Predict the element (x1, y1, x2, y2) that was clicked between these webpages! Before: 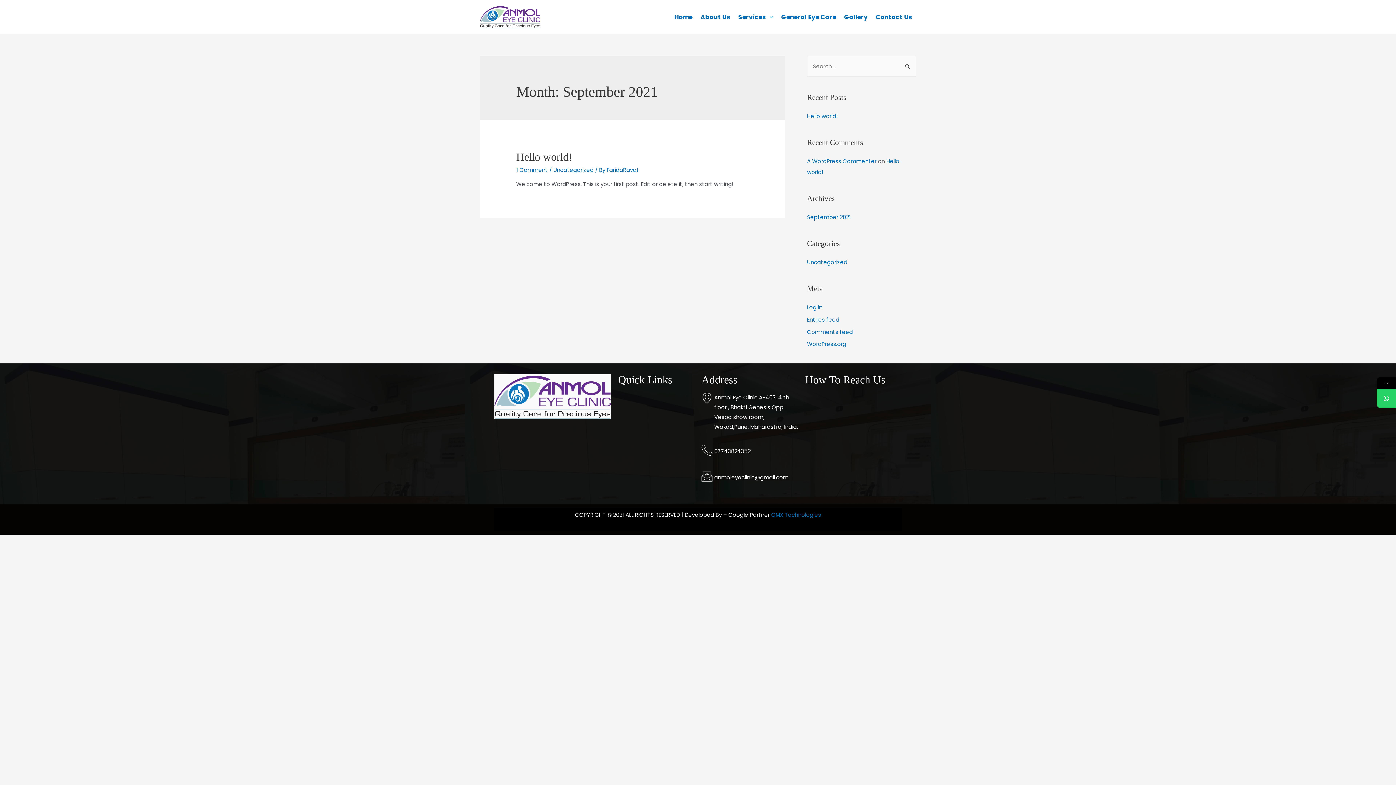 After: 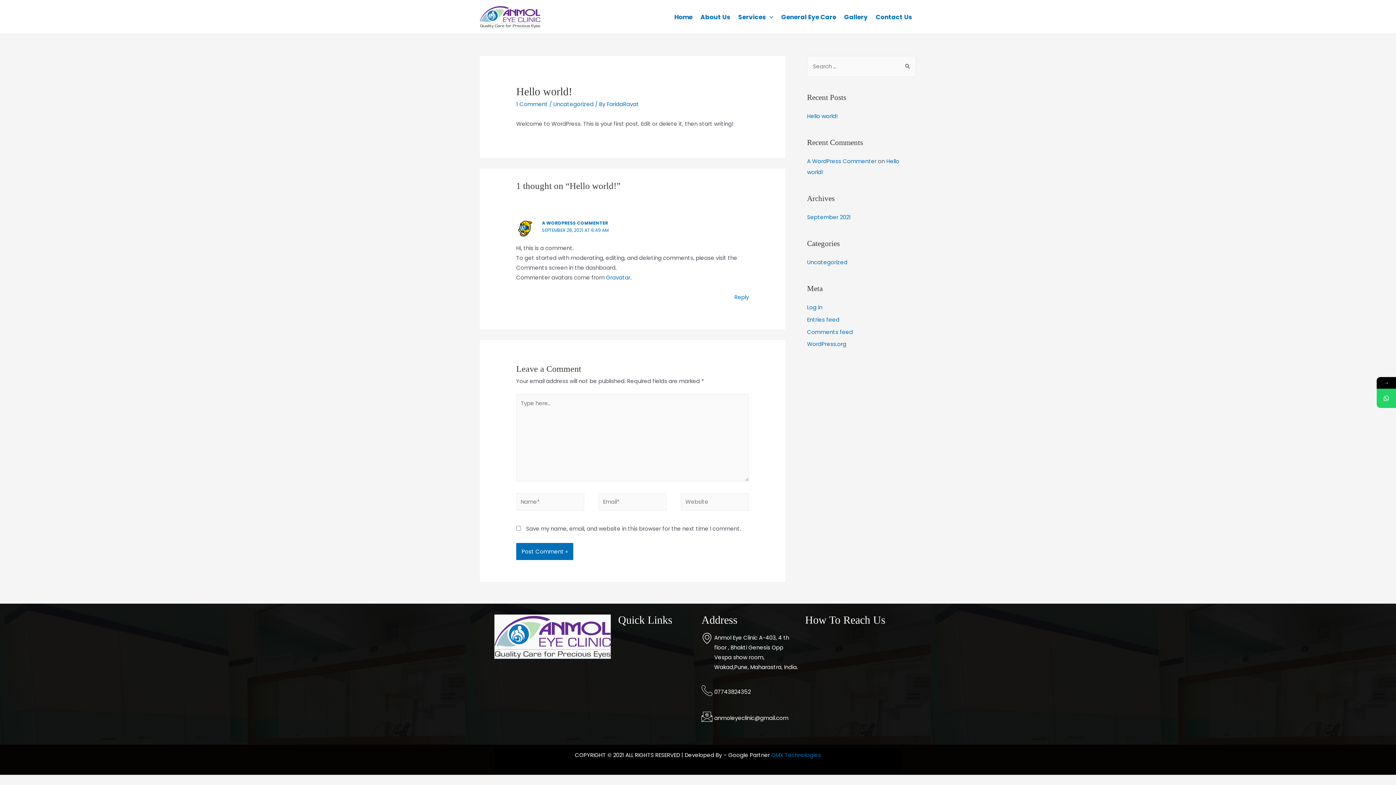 Action: bbox: (516, 150, 572, 162) label: Hello world!